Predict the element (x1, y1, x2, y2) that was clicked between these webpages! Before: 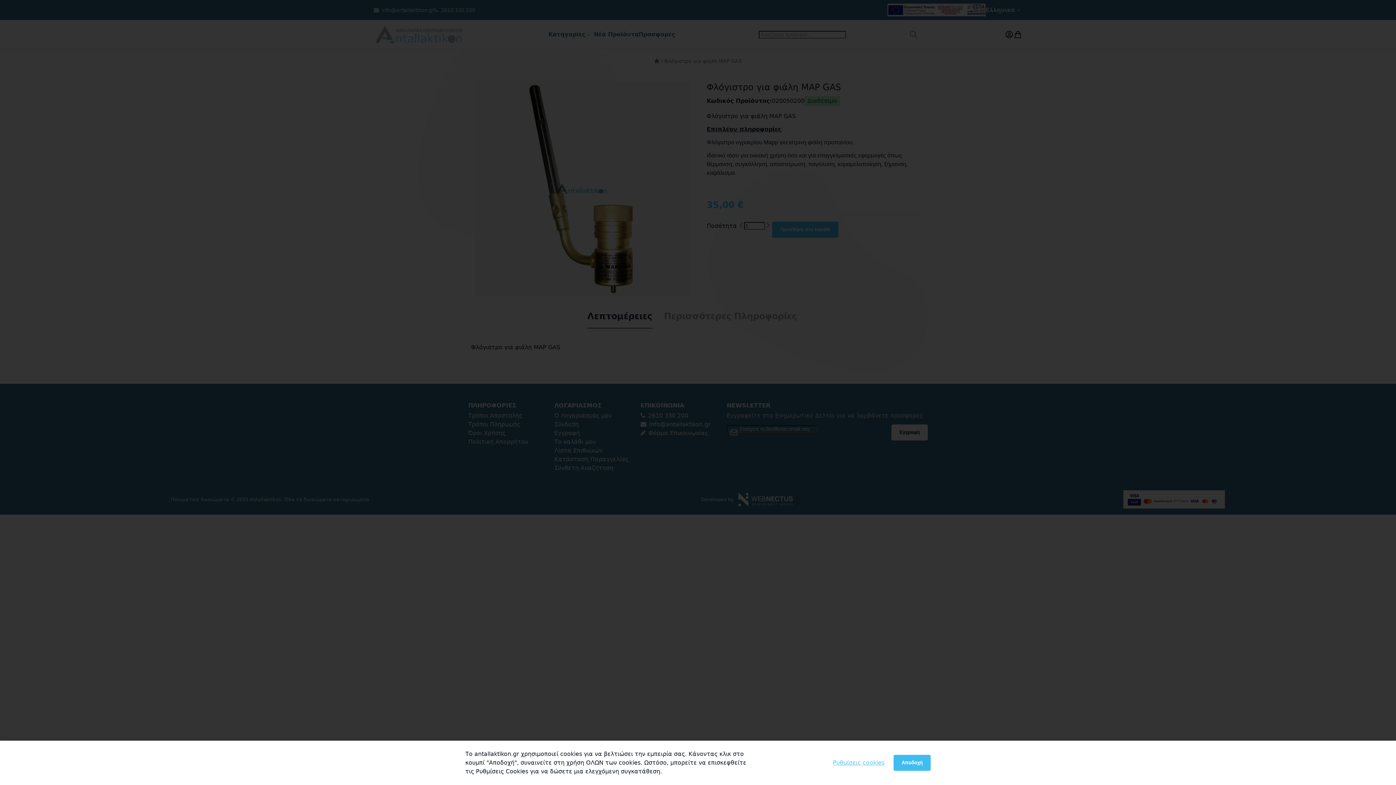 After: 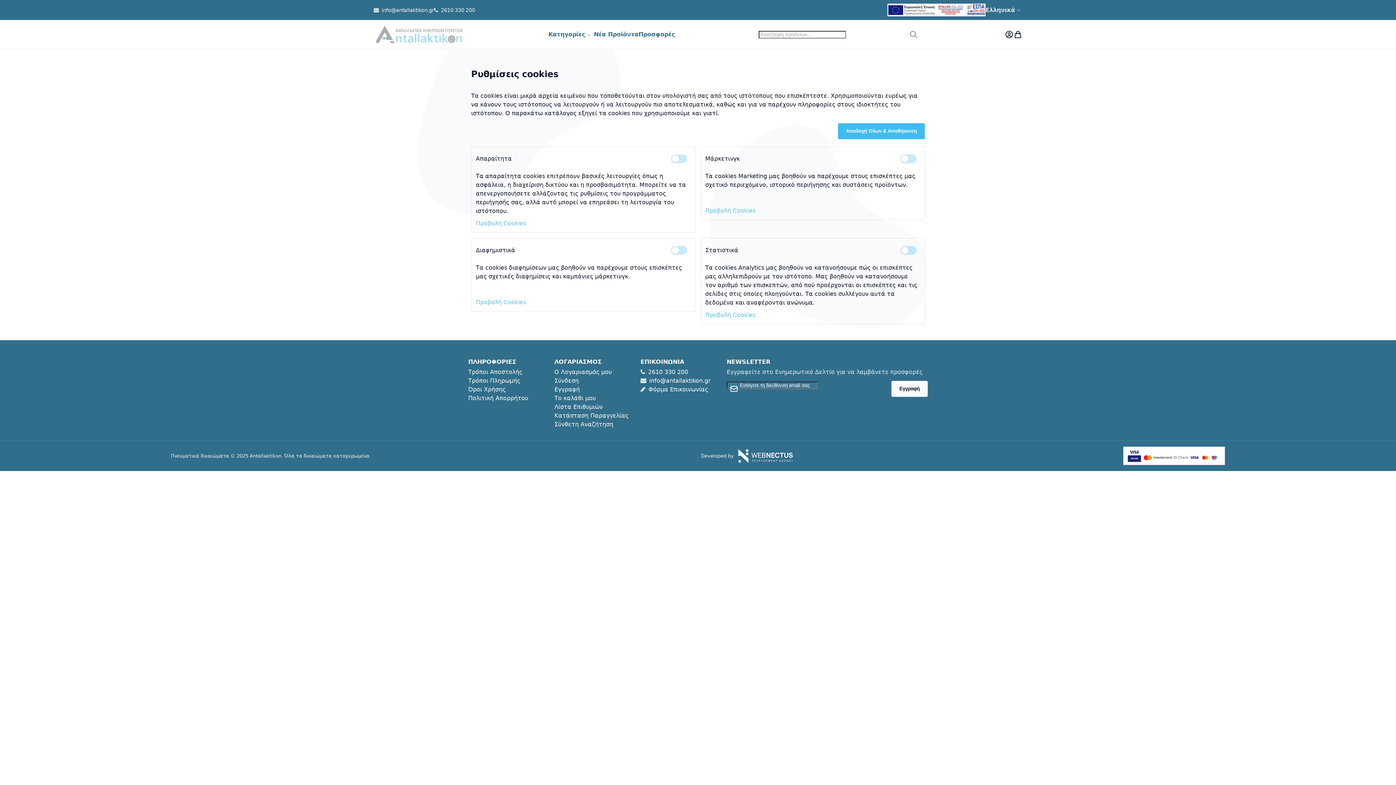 Action: bbox: (833, 758, 884, 767) label: Ρυθμίσεις cookies